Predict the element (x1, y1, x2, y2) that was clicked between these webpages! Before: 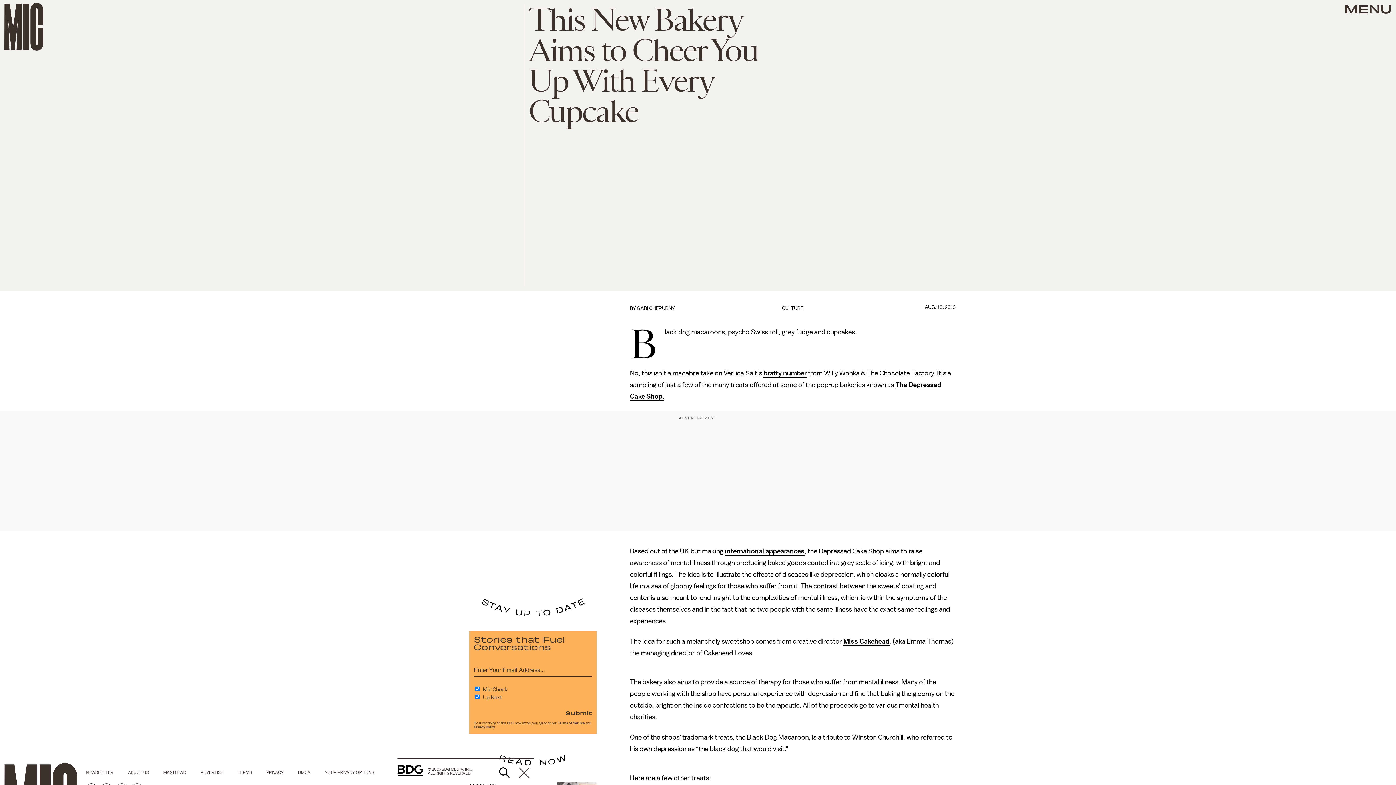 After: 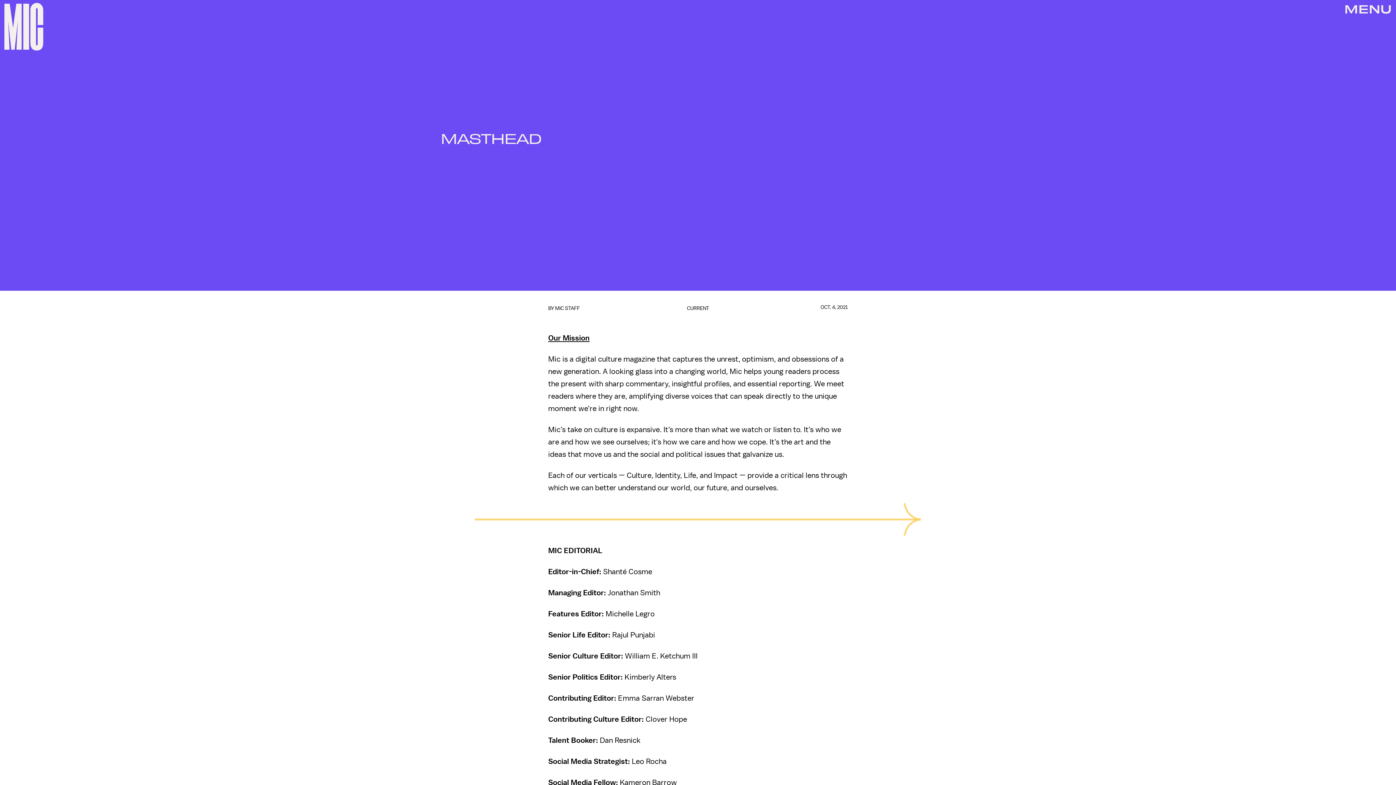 Action: bbox: (163, 770, 200, 775) label: MASTHEAD